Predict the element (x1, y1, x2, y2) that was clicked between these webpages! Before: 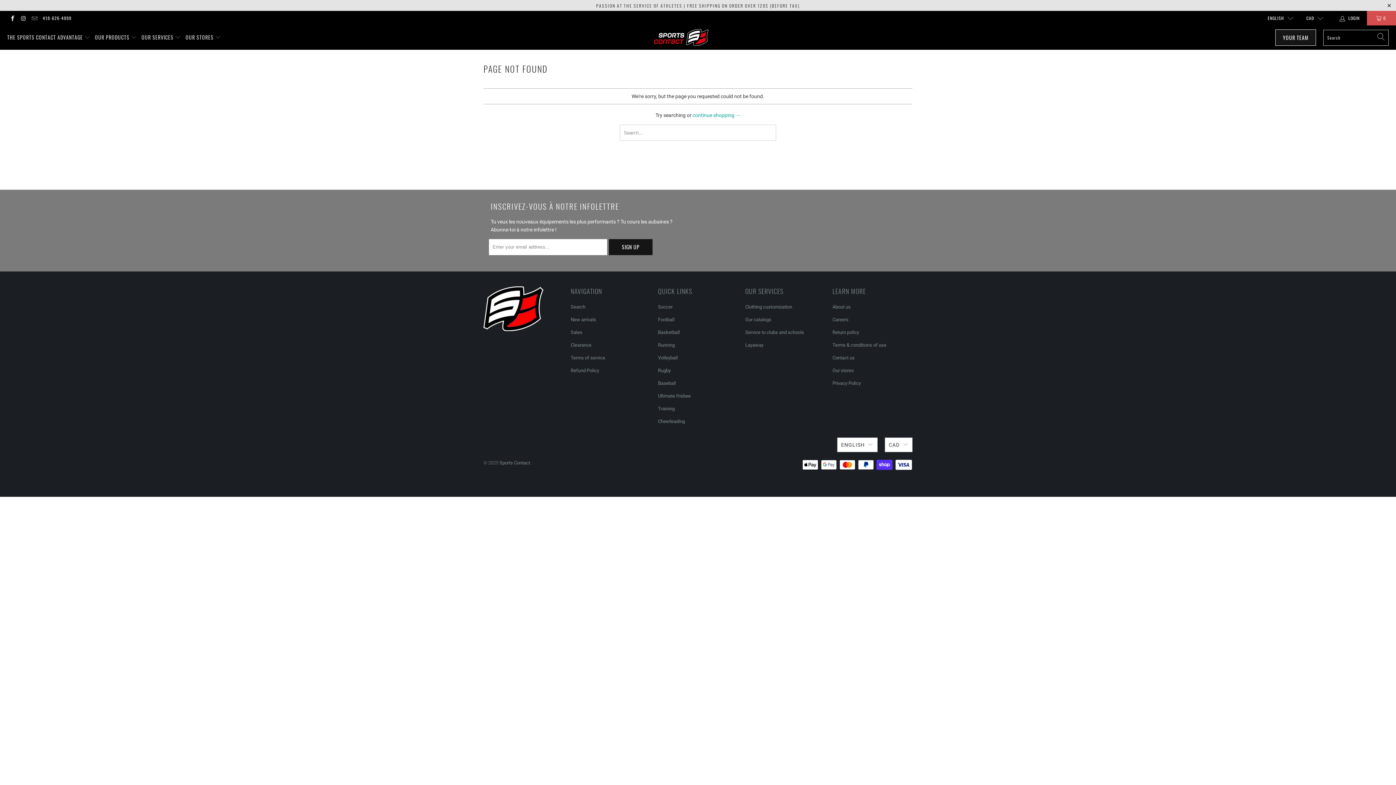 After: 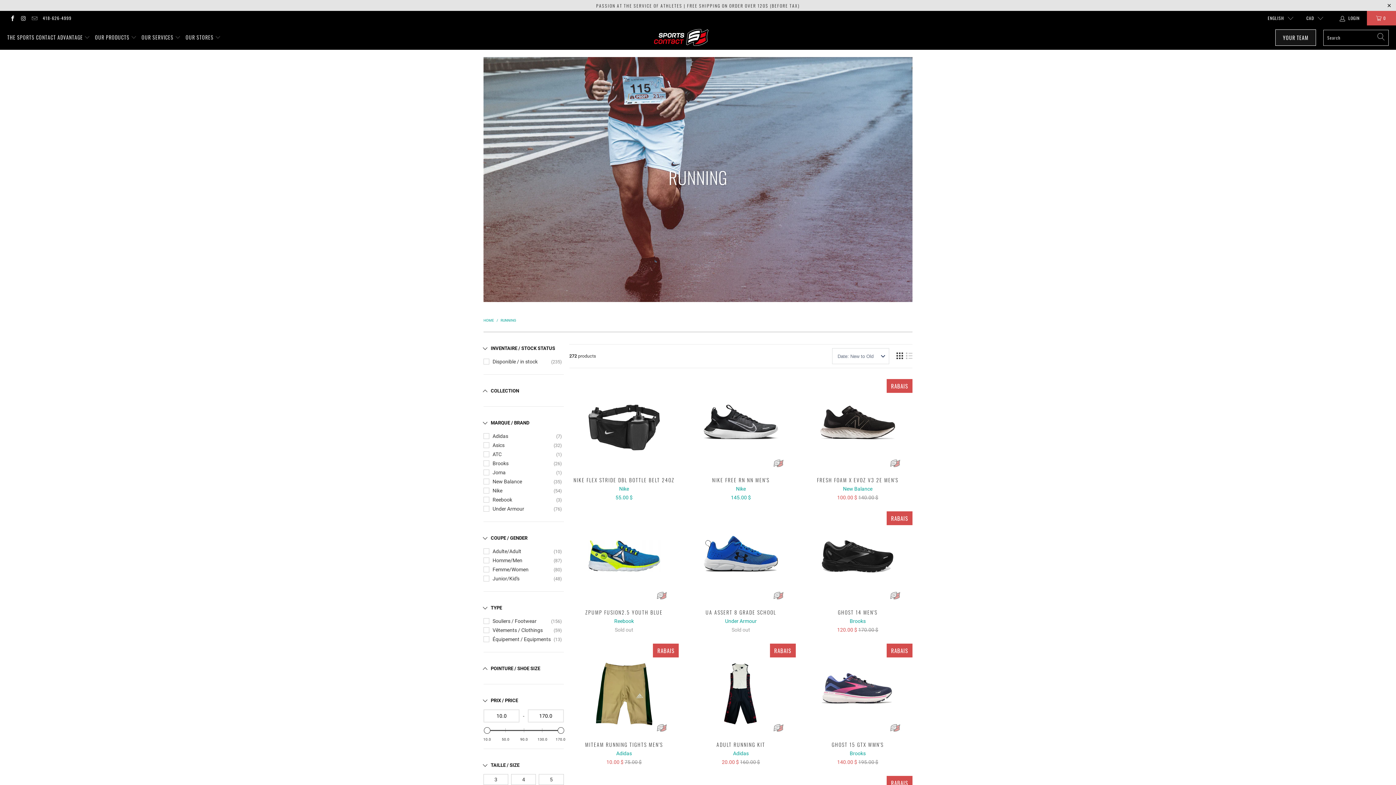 Action: label: Running bbox: (658, 342, 674, 347)